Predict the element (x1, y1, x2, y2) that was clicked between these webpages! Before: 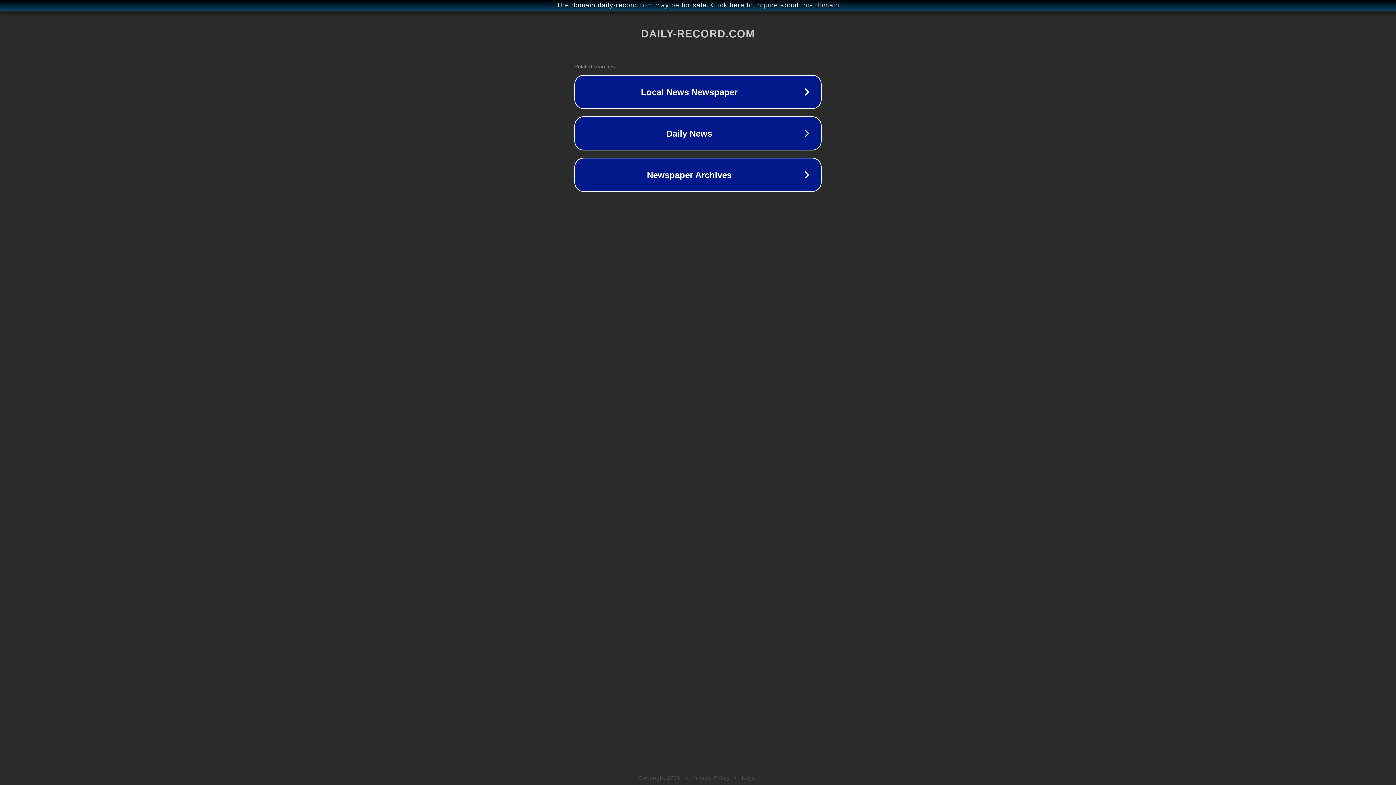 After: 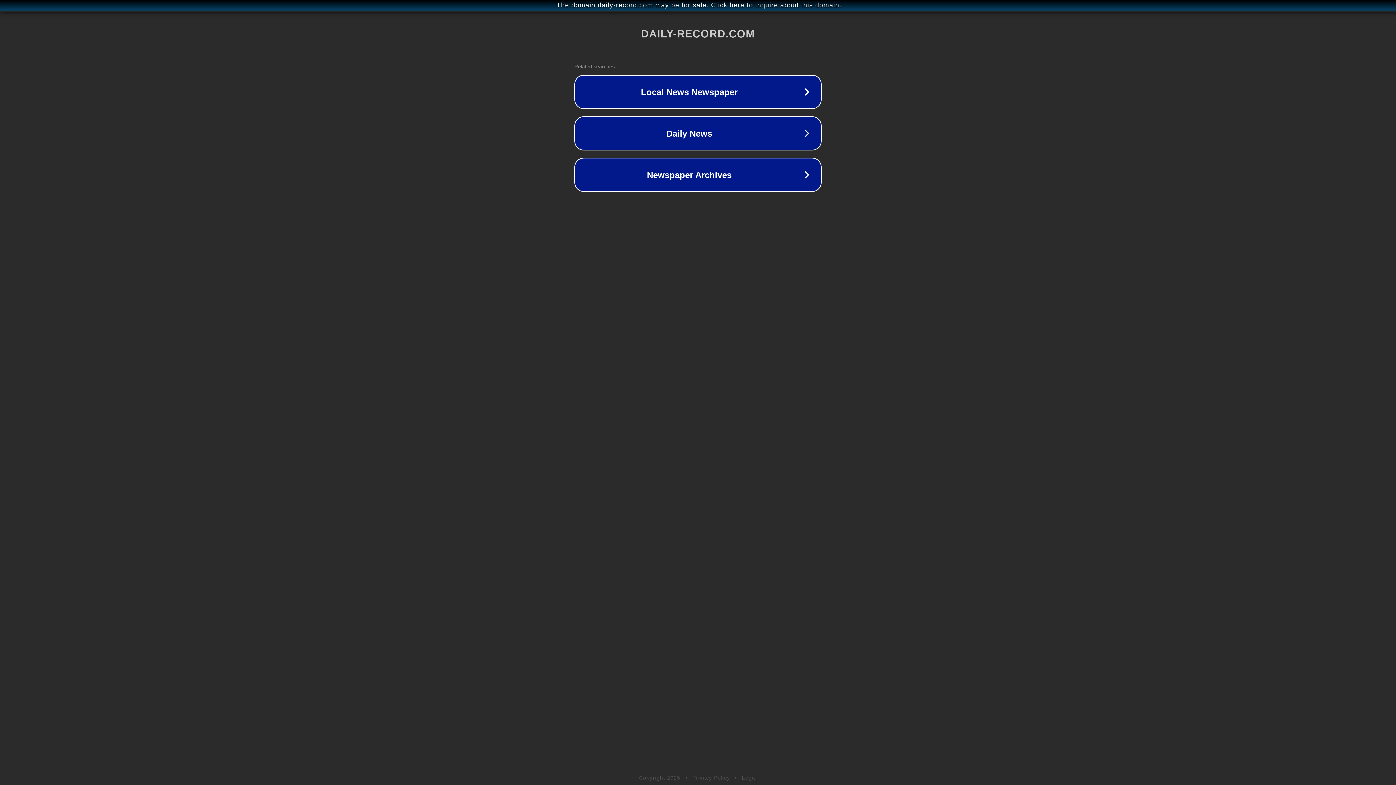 Action: bbox: (692, 775, 730, 781) label: Privacy Policy